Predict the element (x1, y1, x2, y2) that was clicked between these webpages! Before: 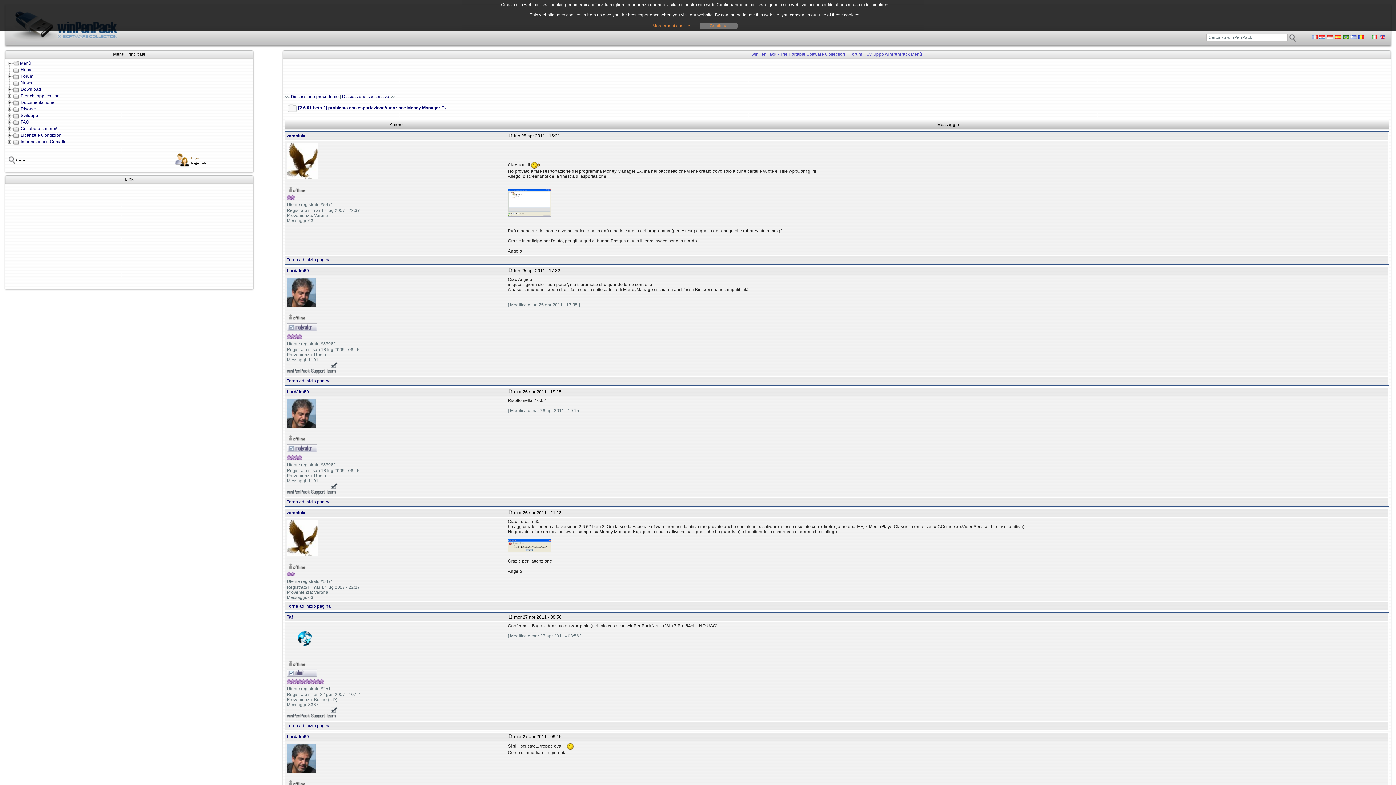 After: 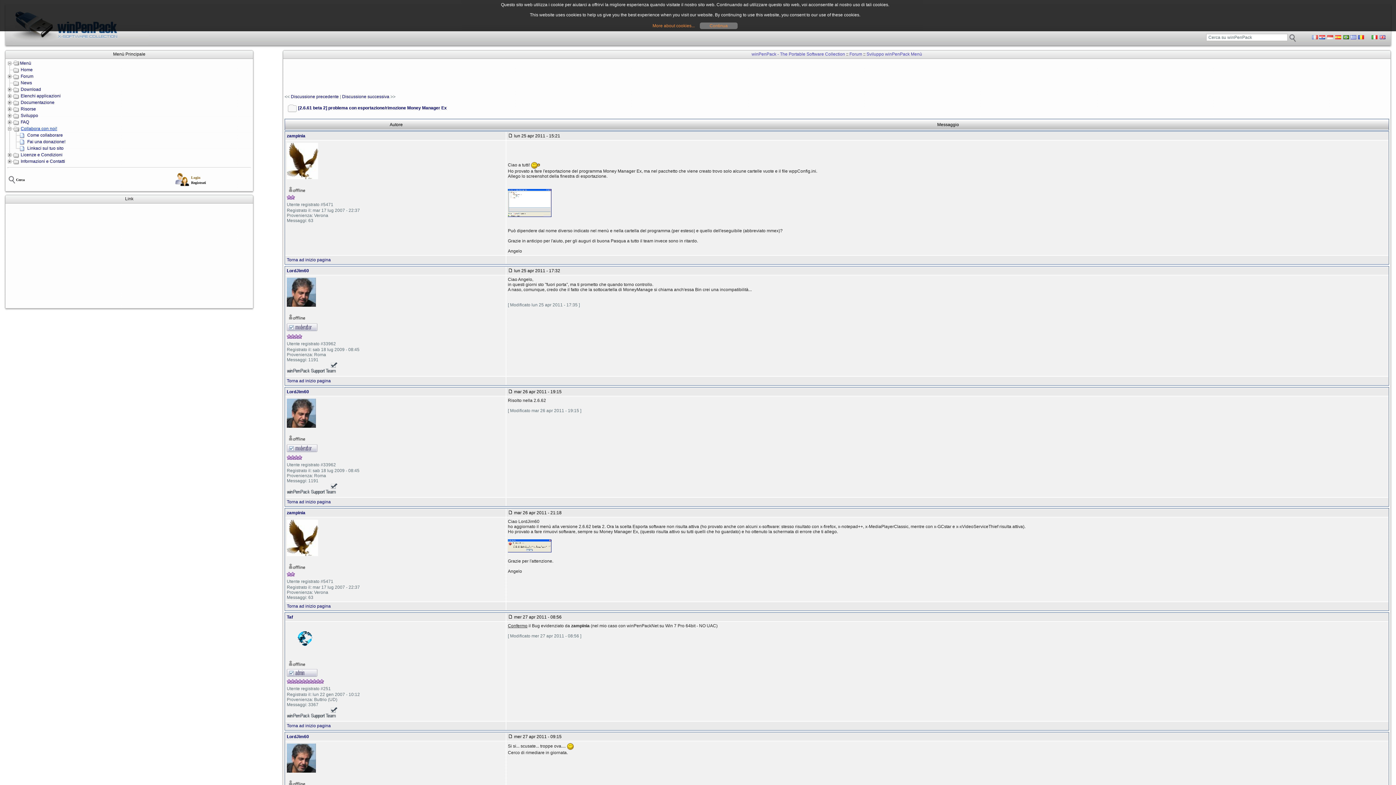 Action: label: Collabora con noi! bbox: (20, 125, 57, 131)